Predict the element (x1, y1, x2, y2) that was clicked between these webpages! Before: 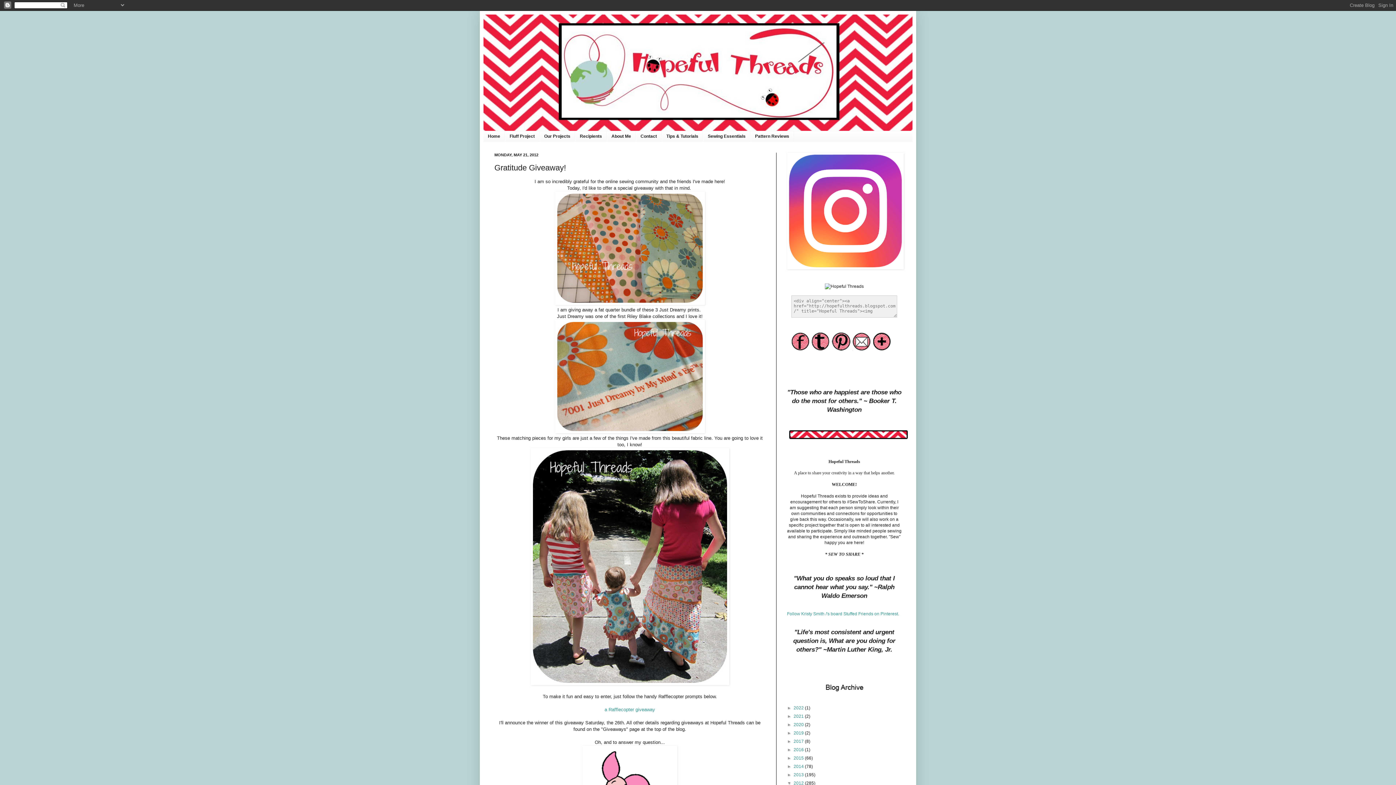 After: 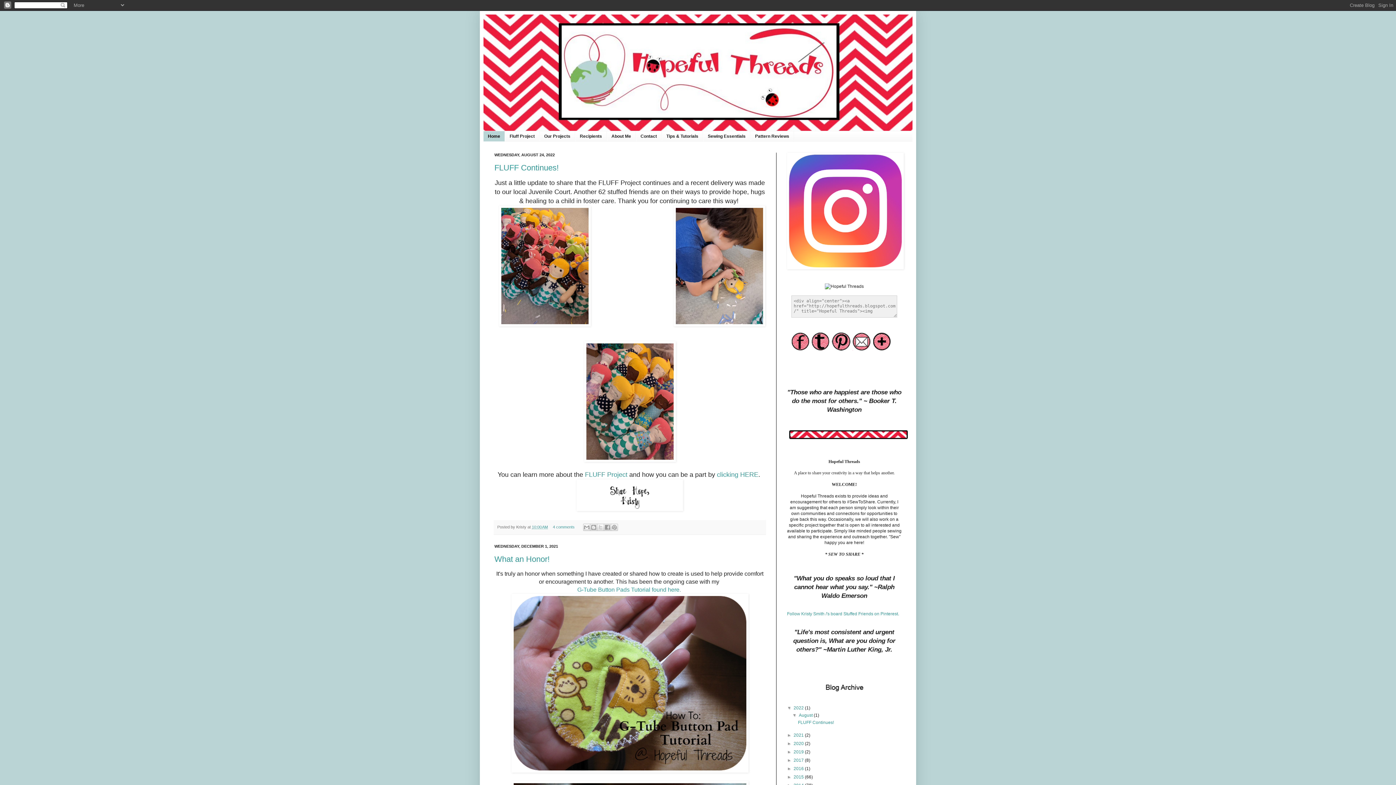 Action: bbox: (483, 14, 912, 130)